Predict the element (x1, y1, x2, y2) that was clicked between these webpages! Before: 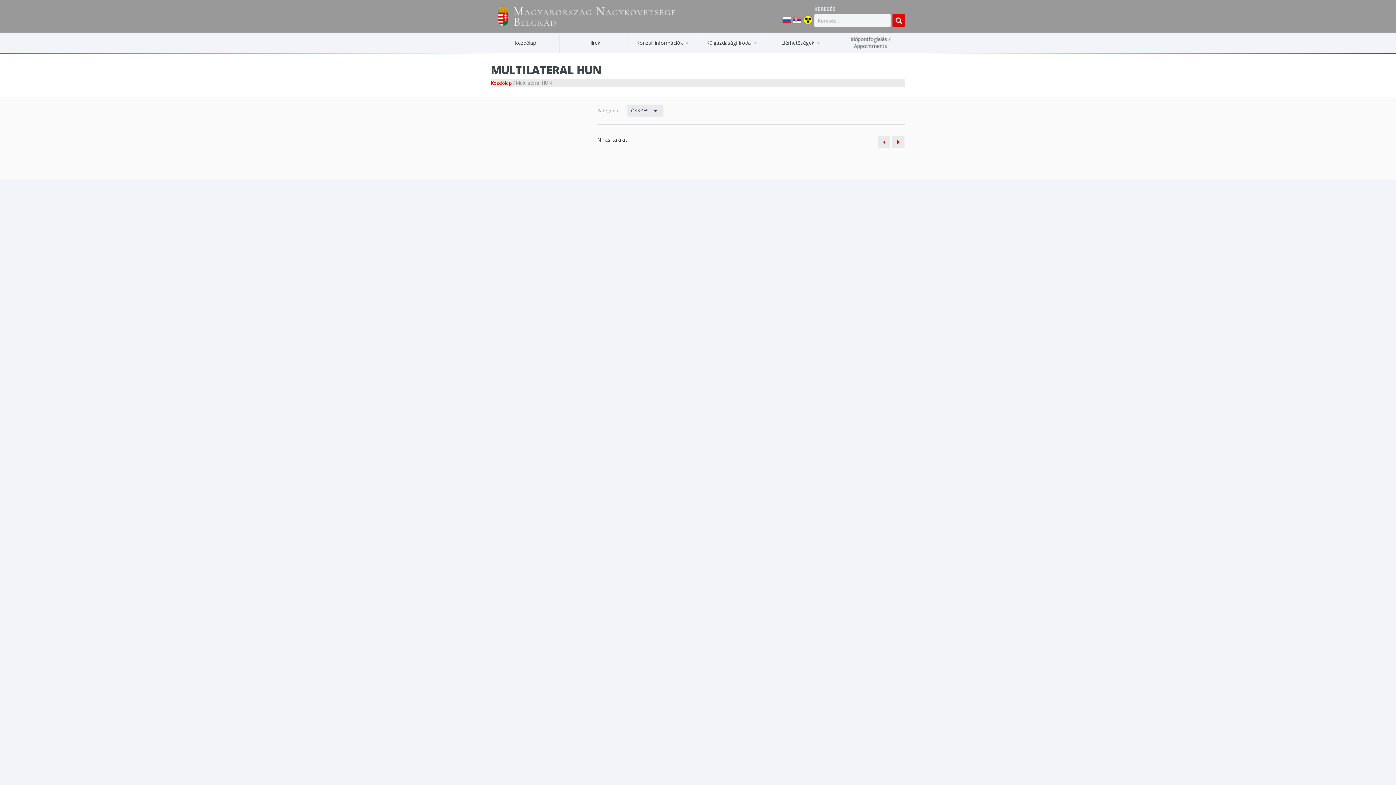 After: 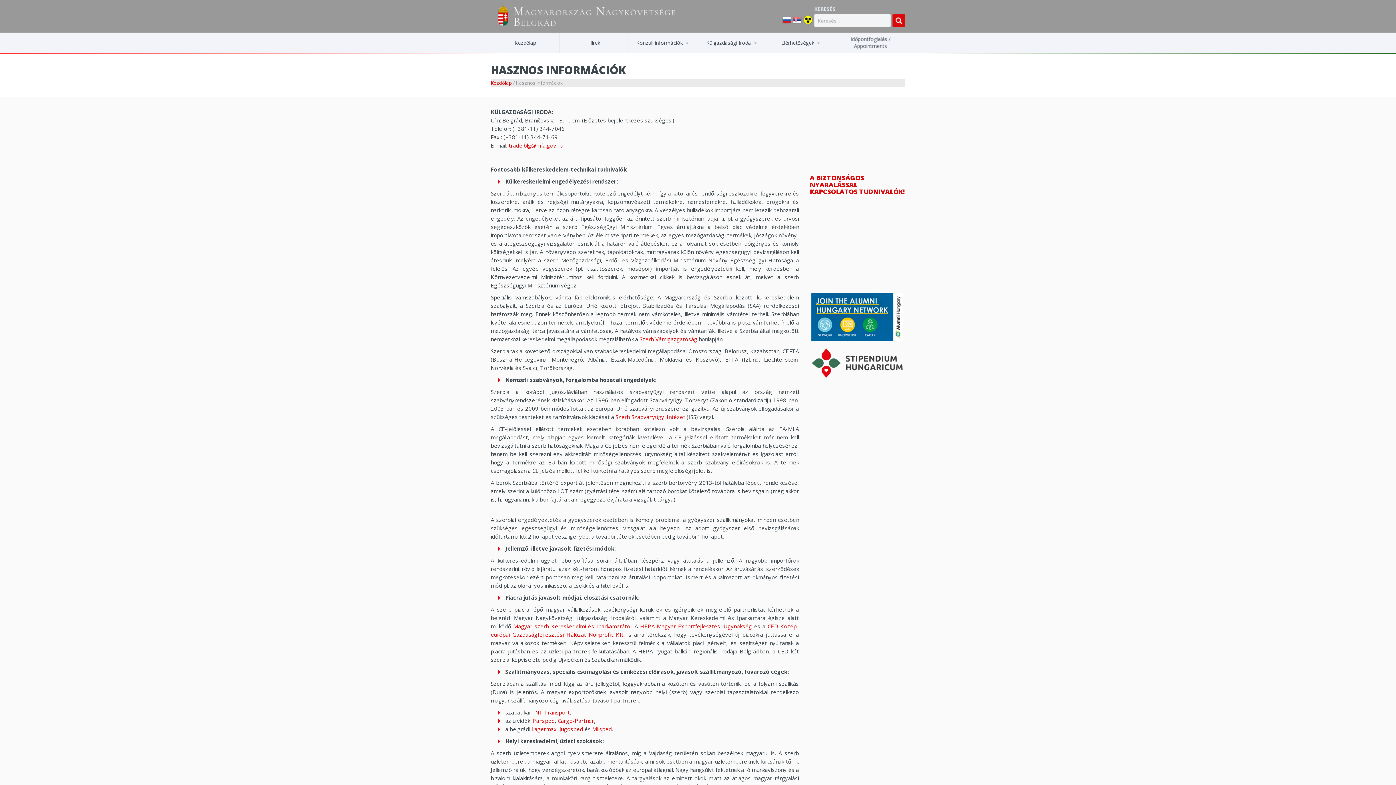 Action: label: Hasznos információk bbox: (698, 51, 770, 52)